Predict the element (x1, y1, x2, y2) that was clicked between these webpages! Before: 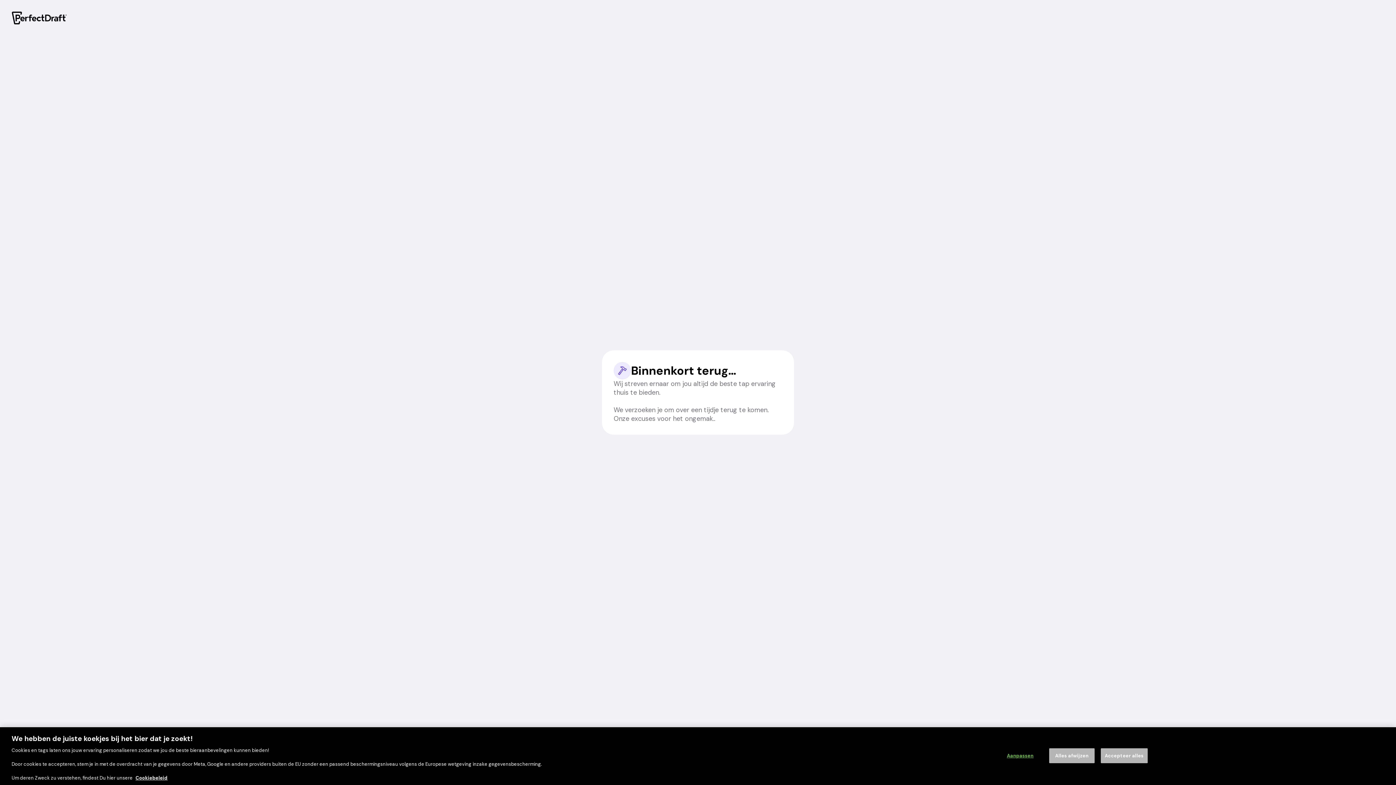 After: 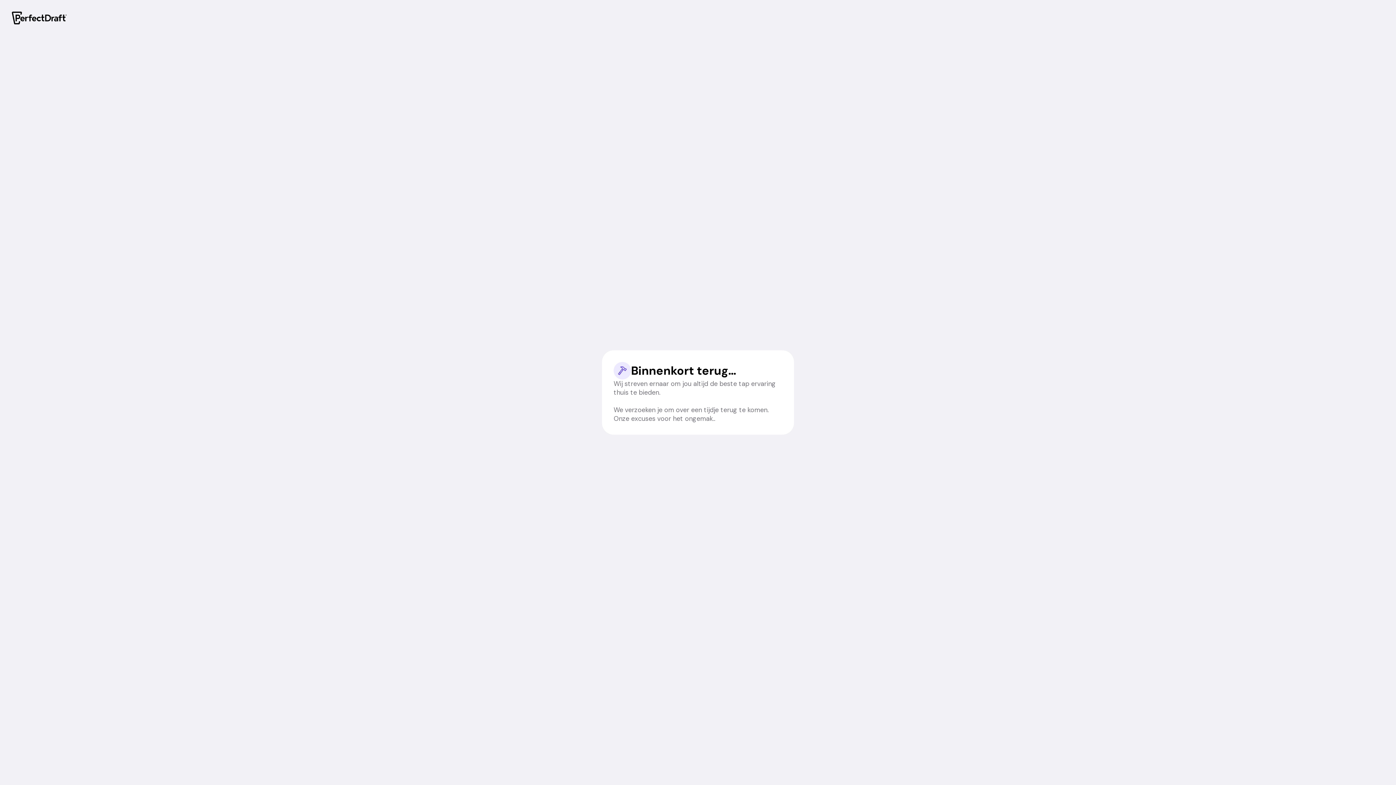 Action: label: Alles afwijzen bbox: (1049, 748, 1094, 763)